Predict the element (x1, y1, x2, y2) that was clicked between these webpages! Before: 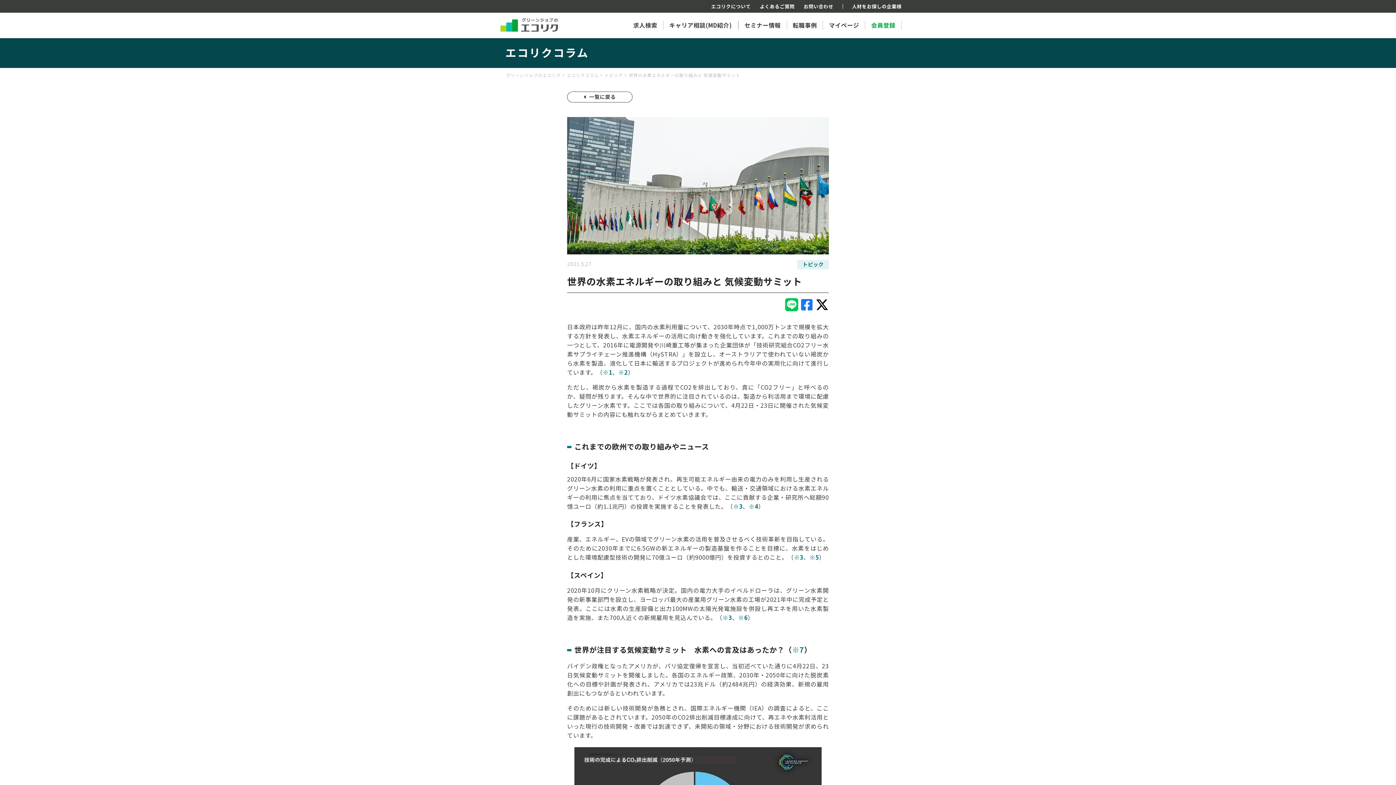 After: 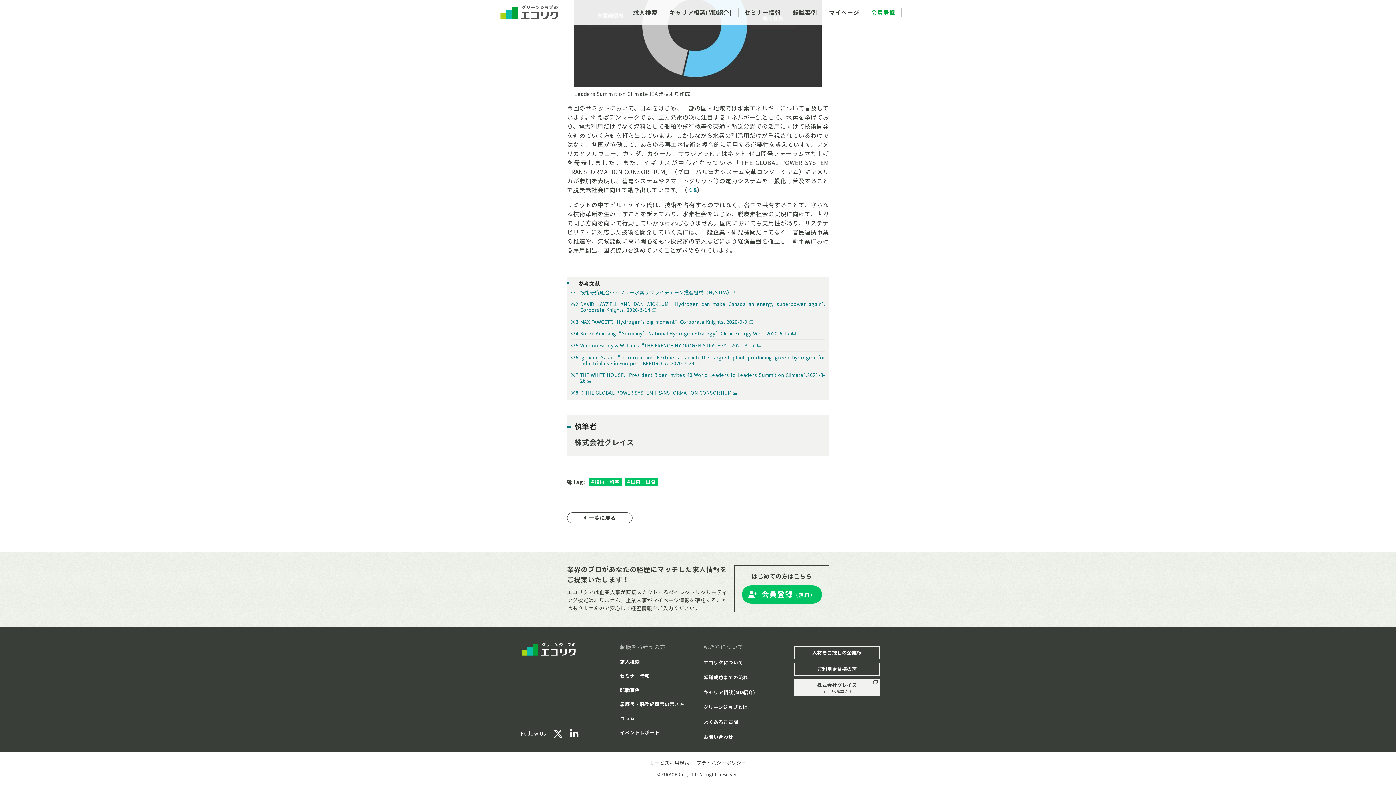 Action: label: ※3 bbox: (733, 502, 742, 510)